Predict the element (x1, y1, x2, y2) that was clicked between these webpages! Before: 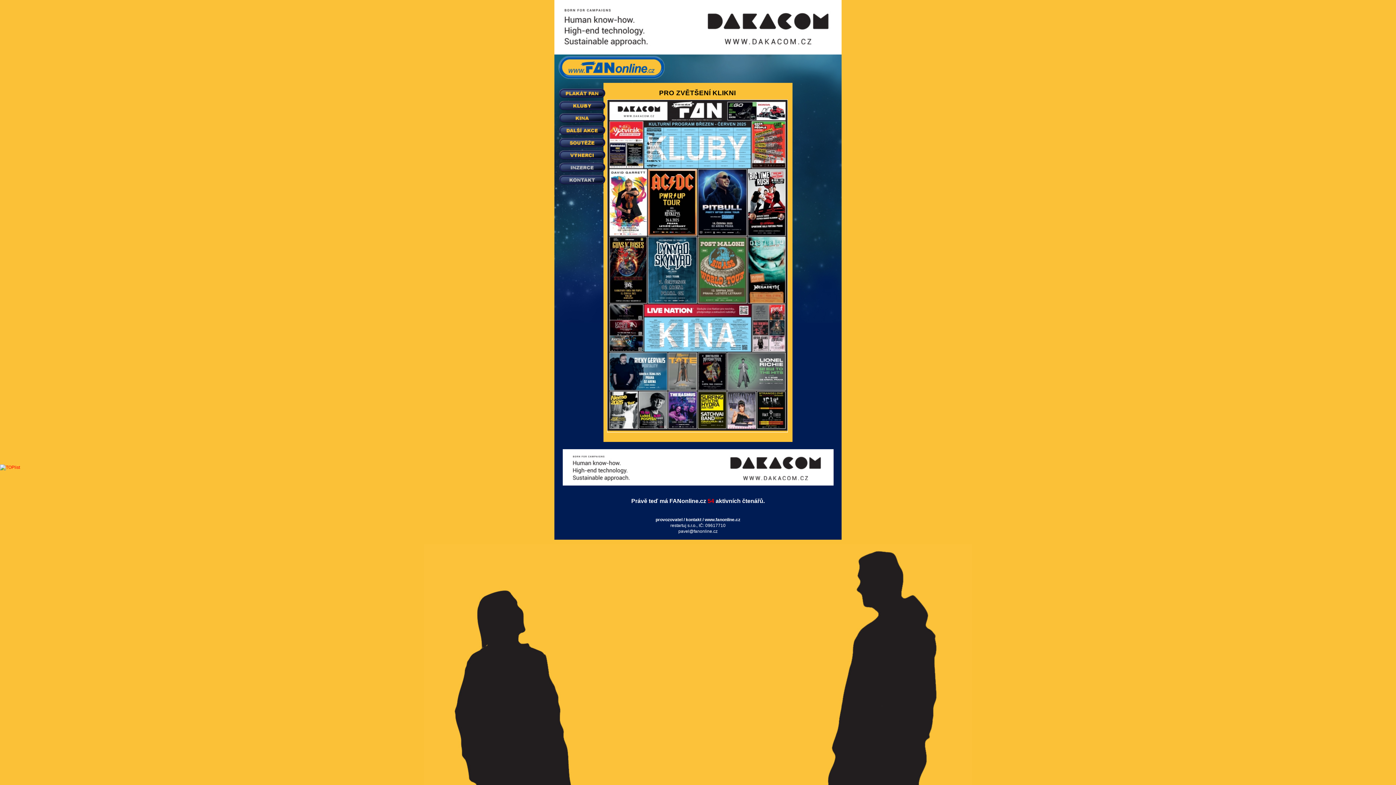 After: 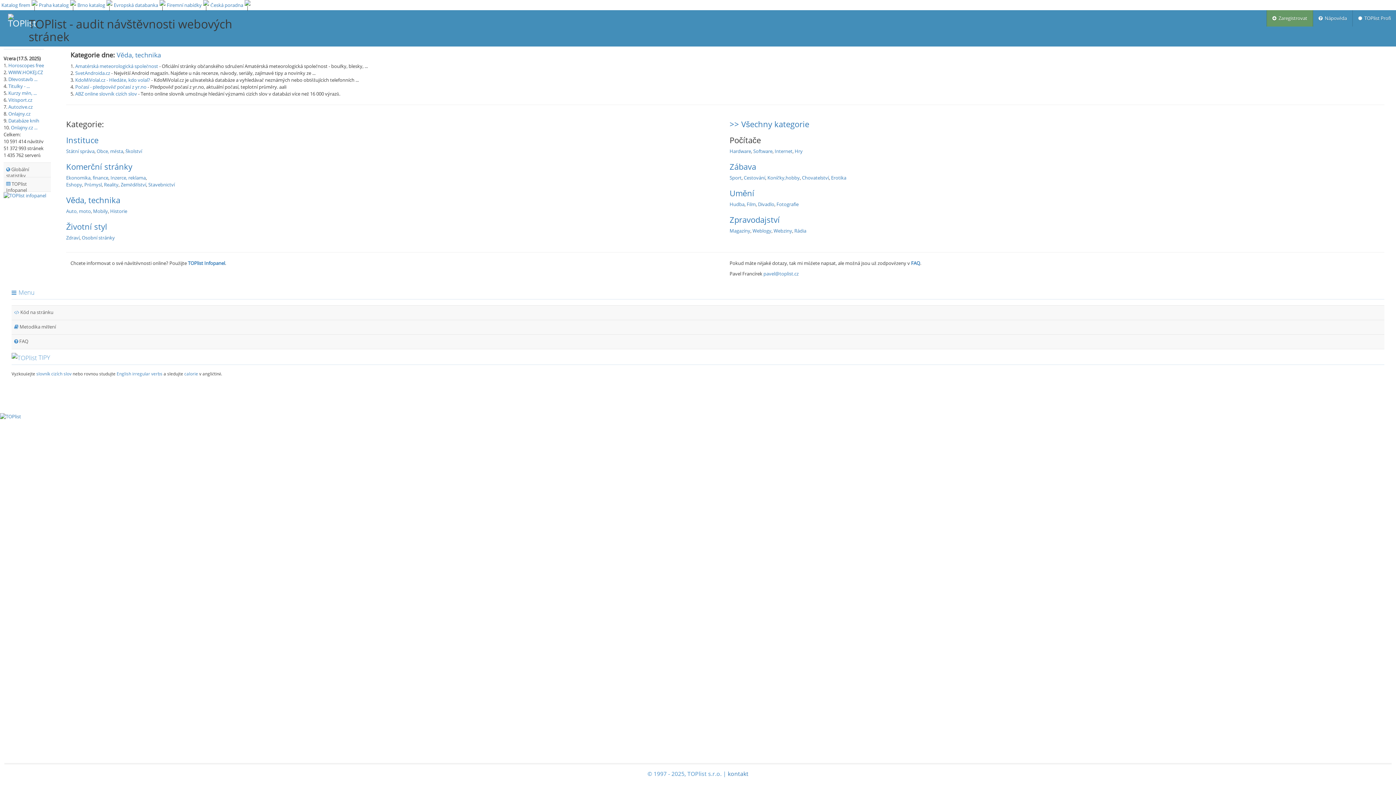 Action: bbox: (0, 465, 20, 470)